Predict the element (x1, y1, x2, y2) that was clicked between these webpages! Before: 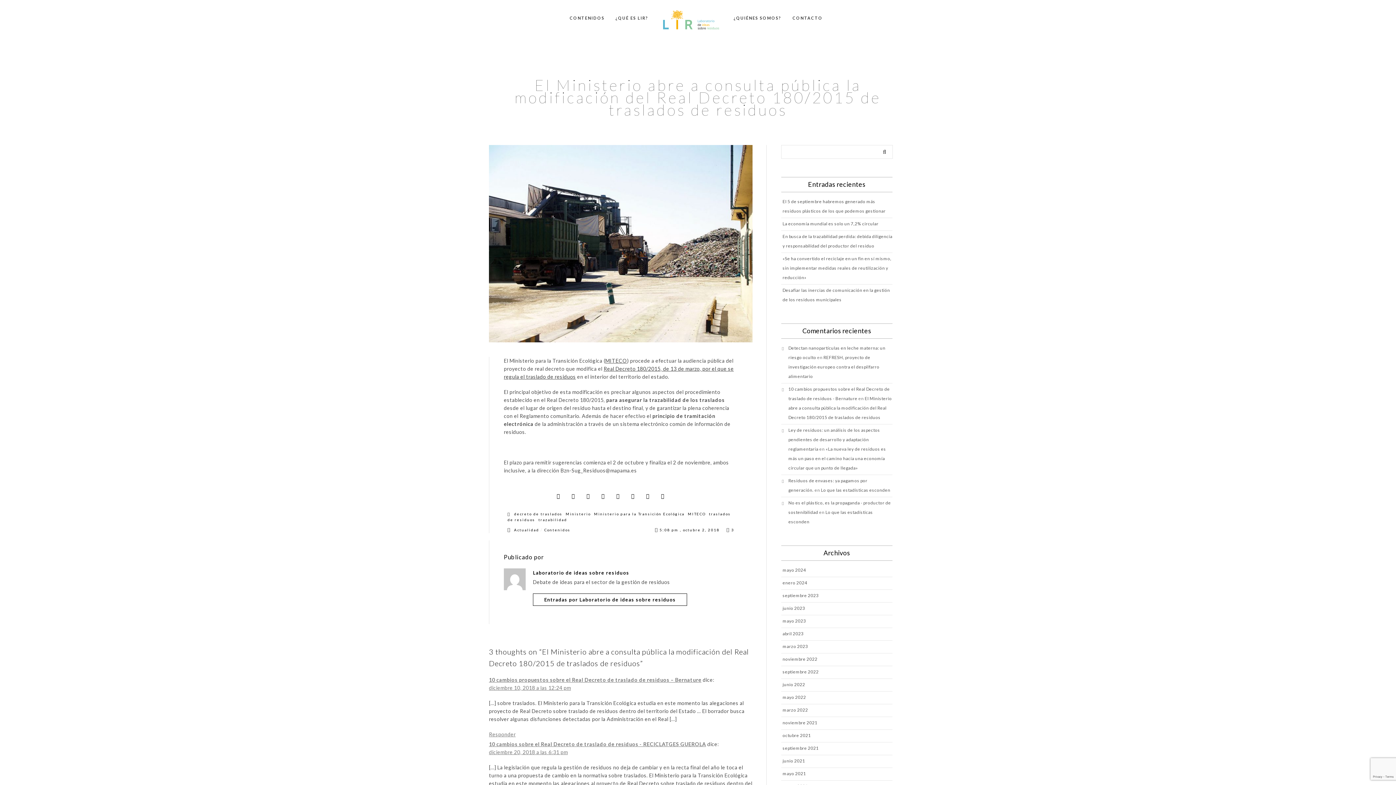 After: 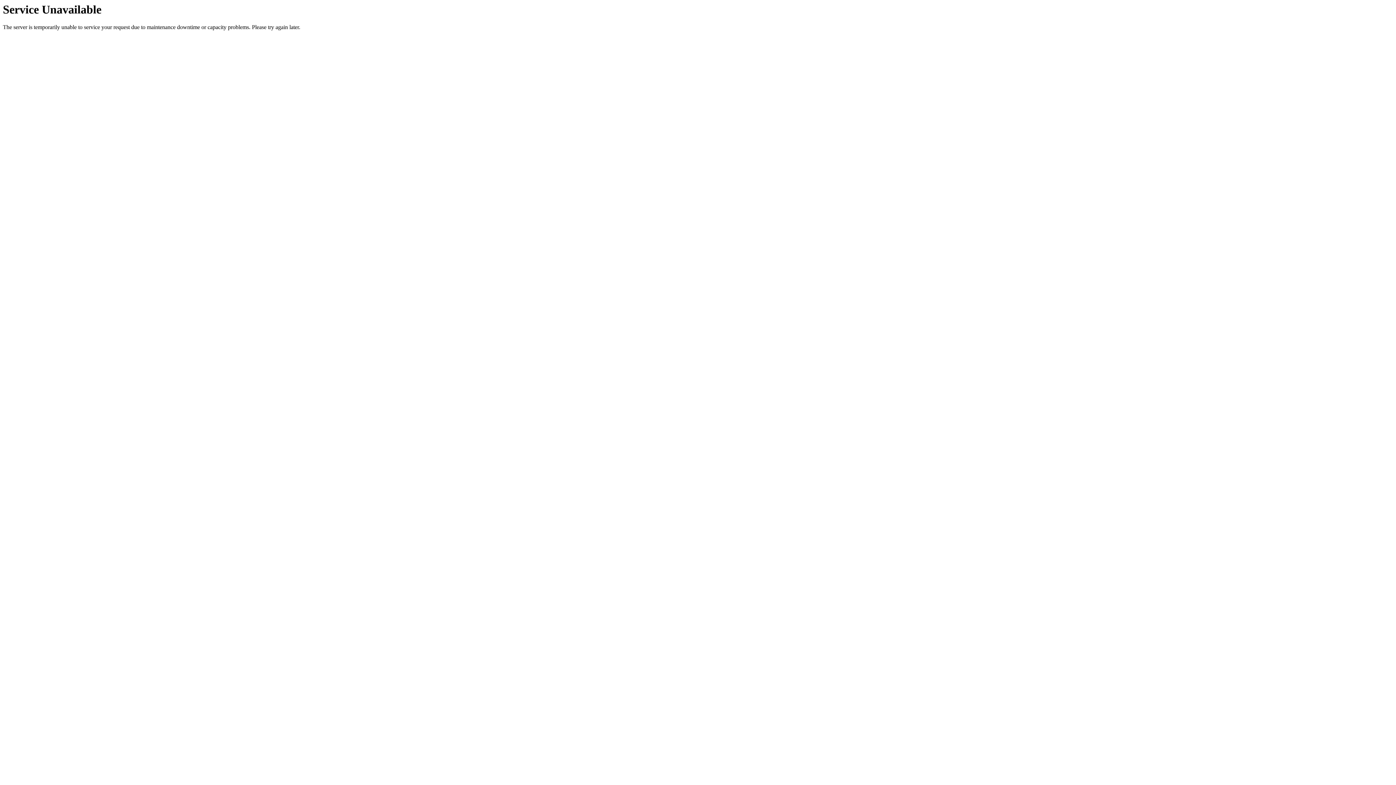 Action: label: mayo 2022 bbox: (782, 693, 806, 702)